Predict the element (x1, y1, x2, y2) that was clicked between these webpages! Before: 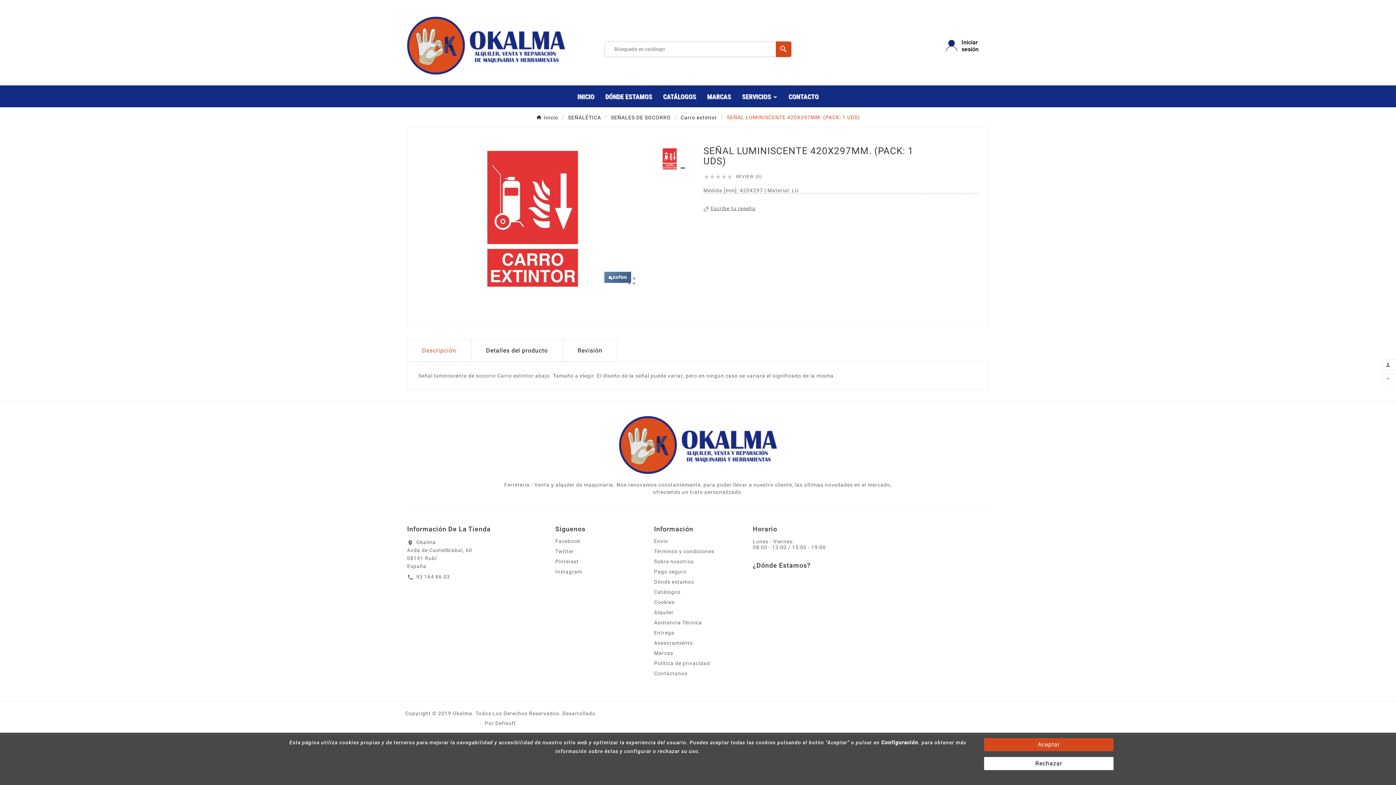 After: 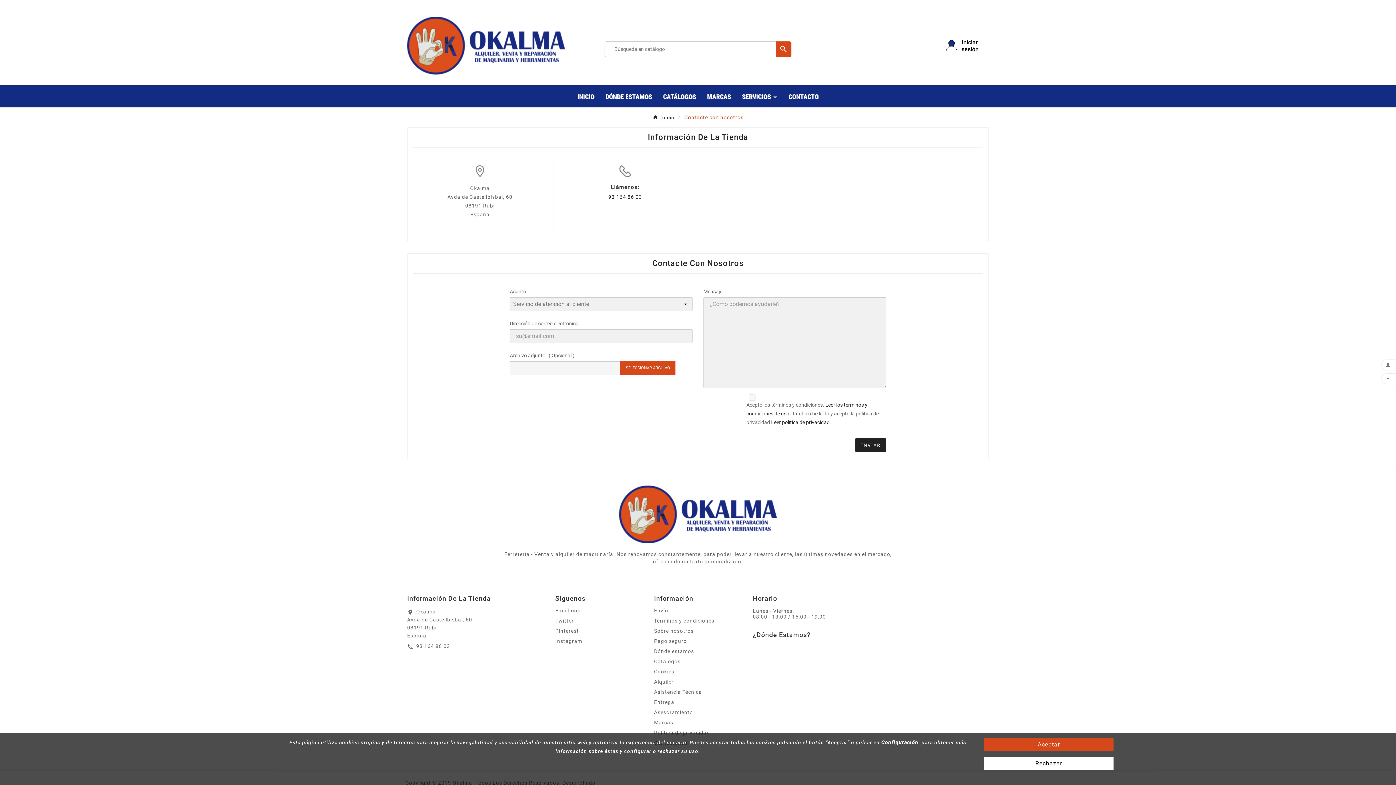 Action: label: Contáctanos bbox: (654, 653, 687, 659)